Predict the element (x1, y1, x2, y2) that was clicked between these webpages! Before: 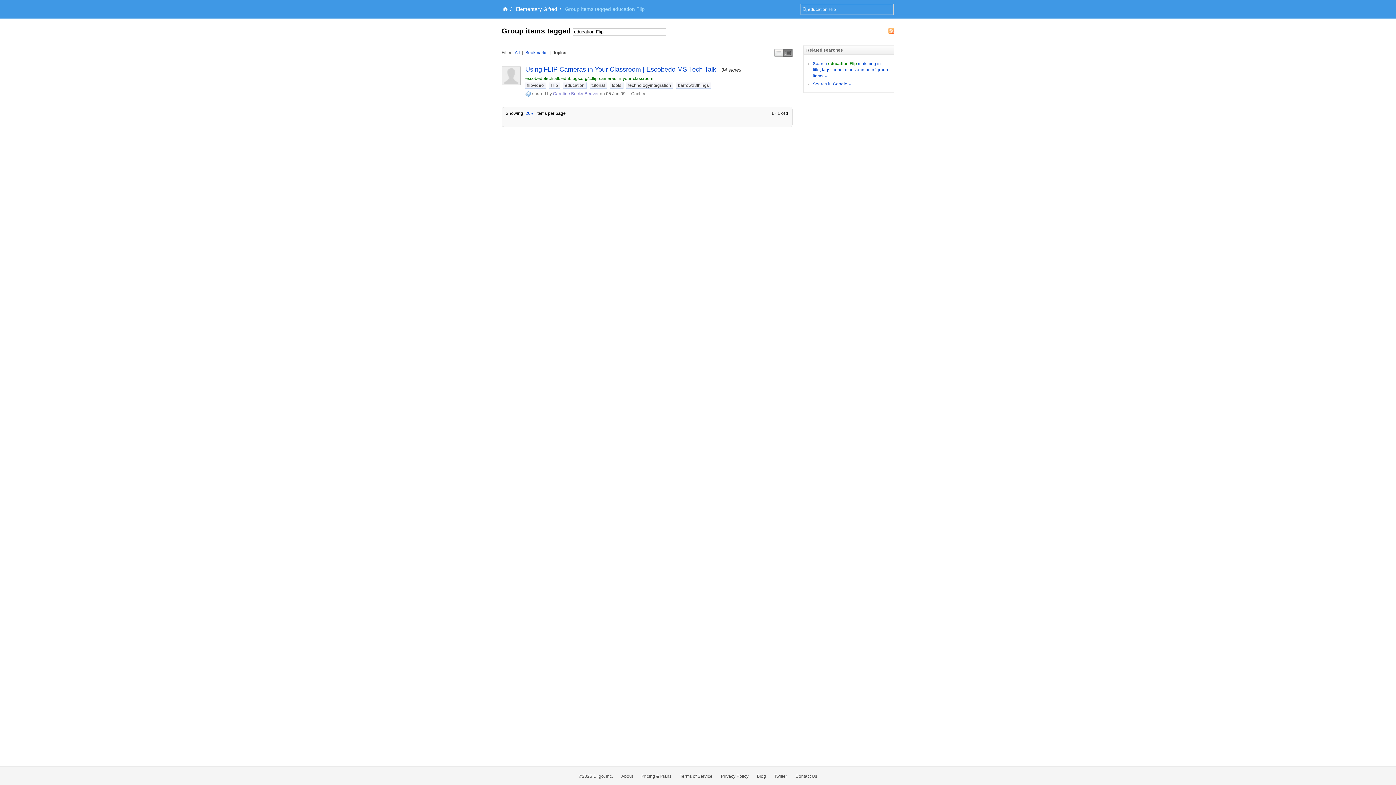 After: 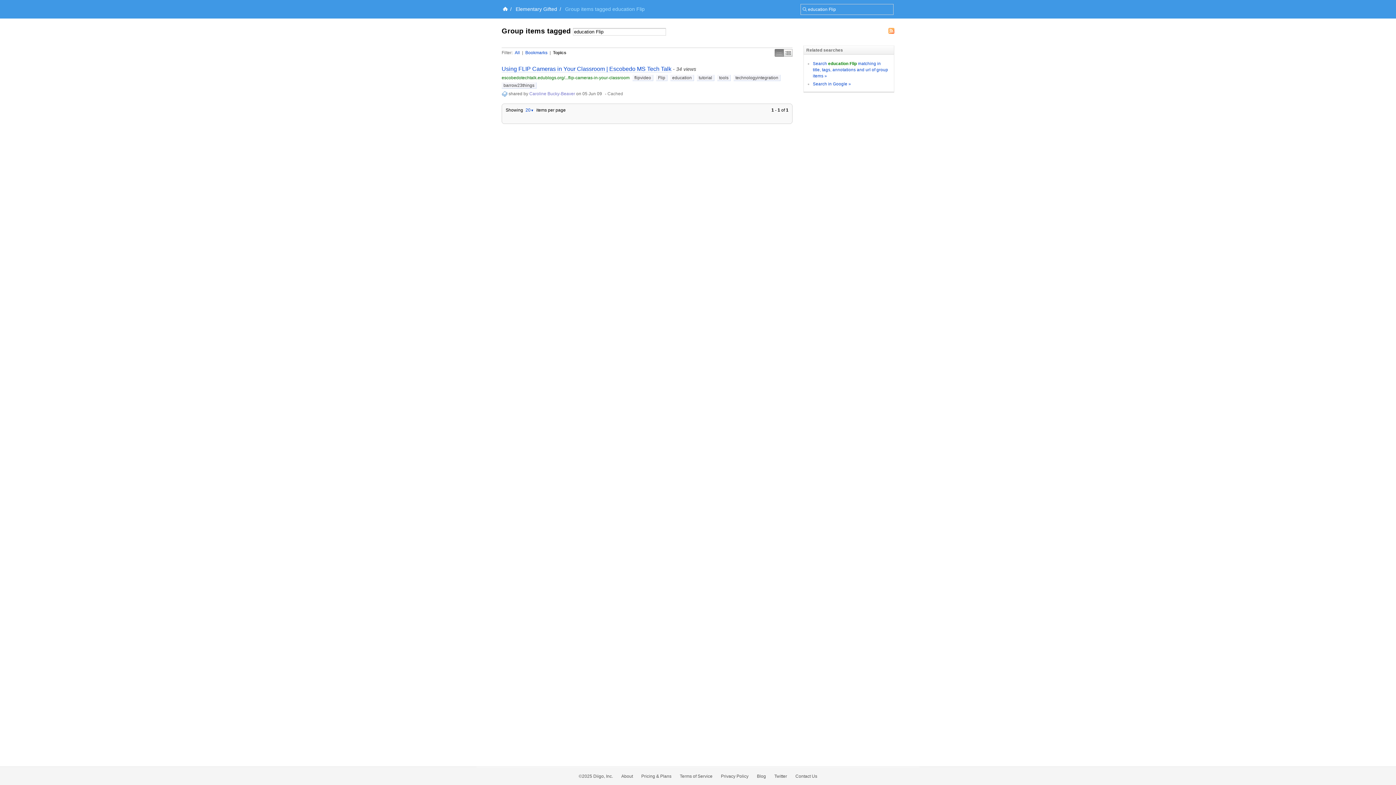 Action: bbox: (774, 49, 783, 56) label: Simple